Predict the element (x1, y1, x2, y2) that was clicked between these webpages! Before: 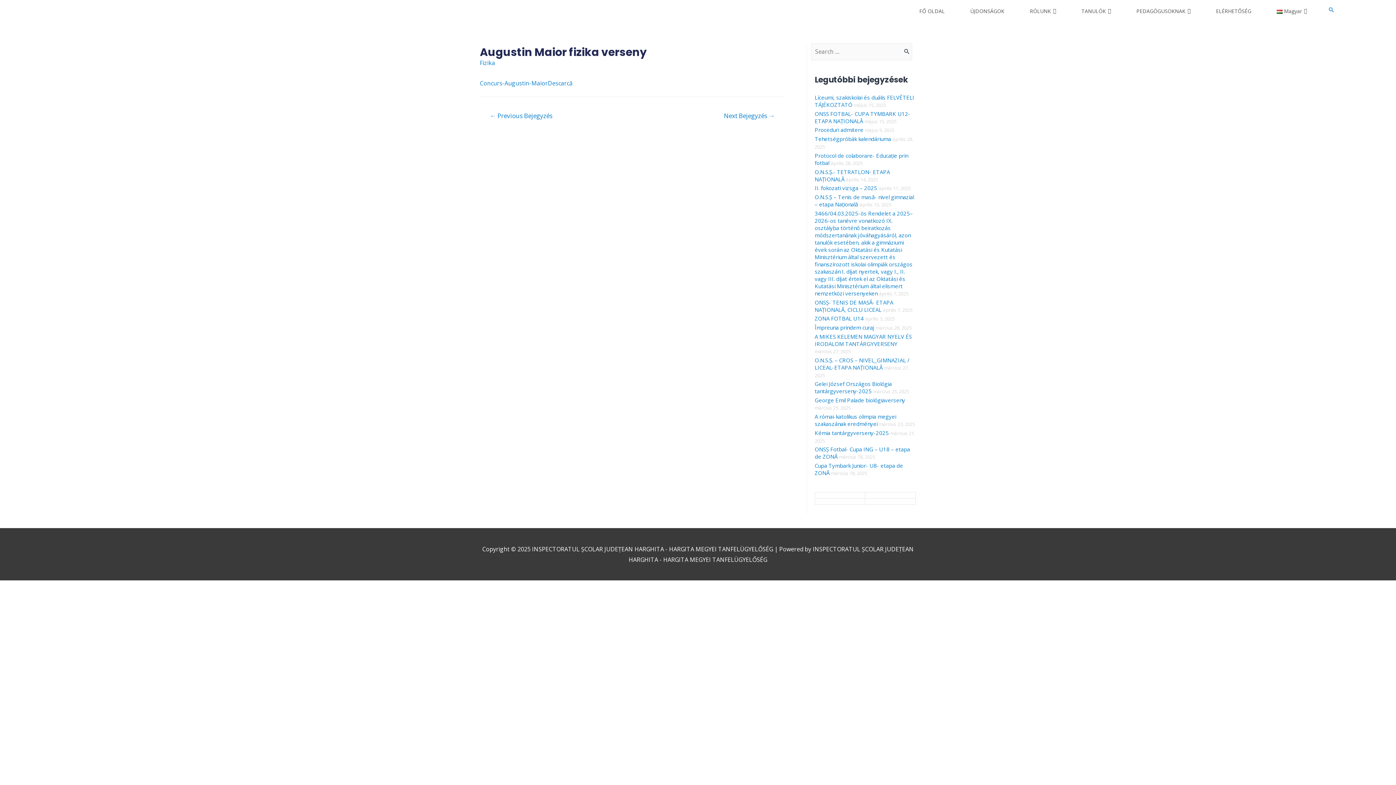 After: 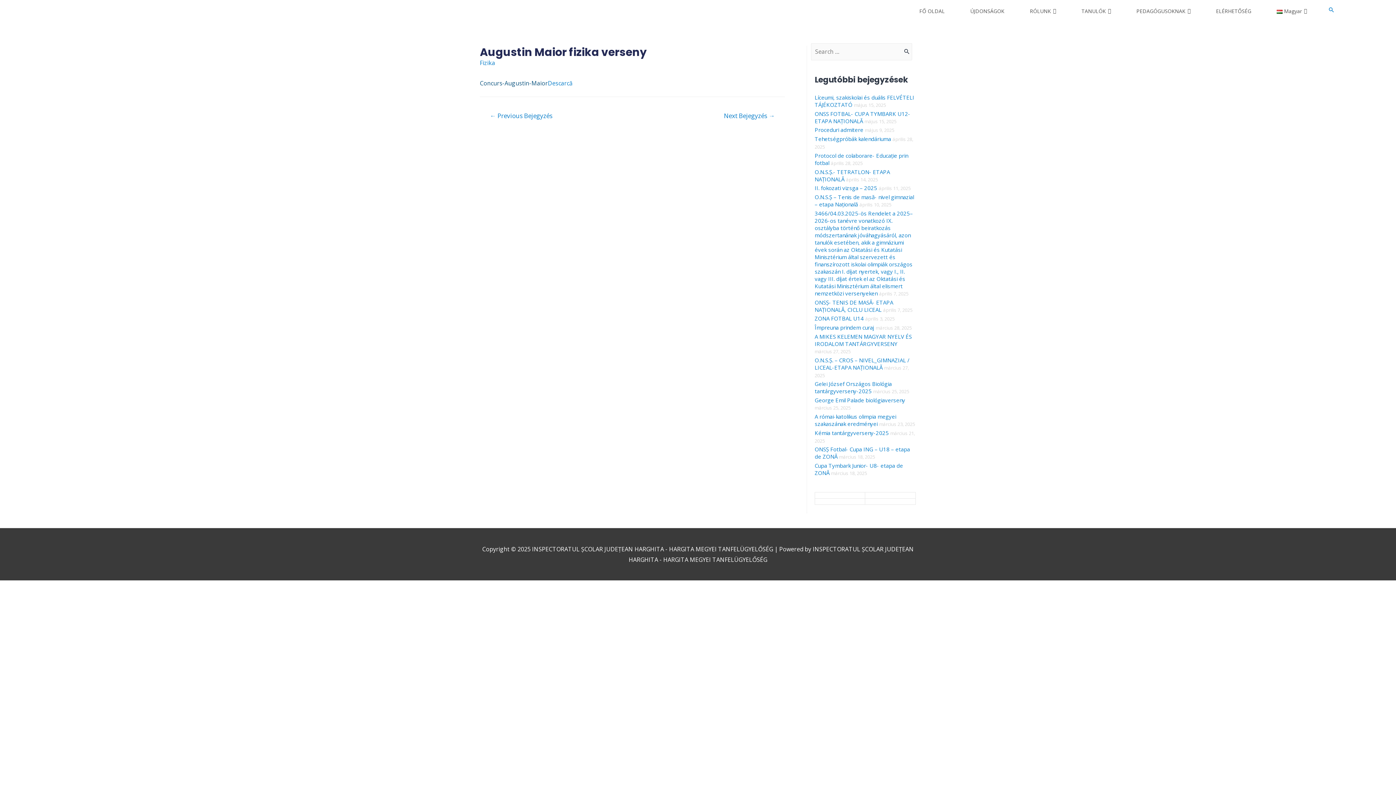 Action: bbox: (480, 79, 548, 87) label: Concurs-Augustin-Maior